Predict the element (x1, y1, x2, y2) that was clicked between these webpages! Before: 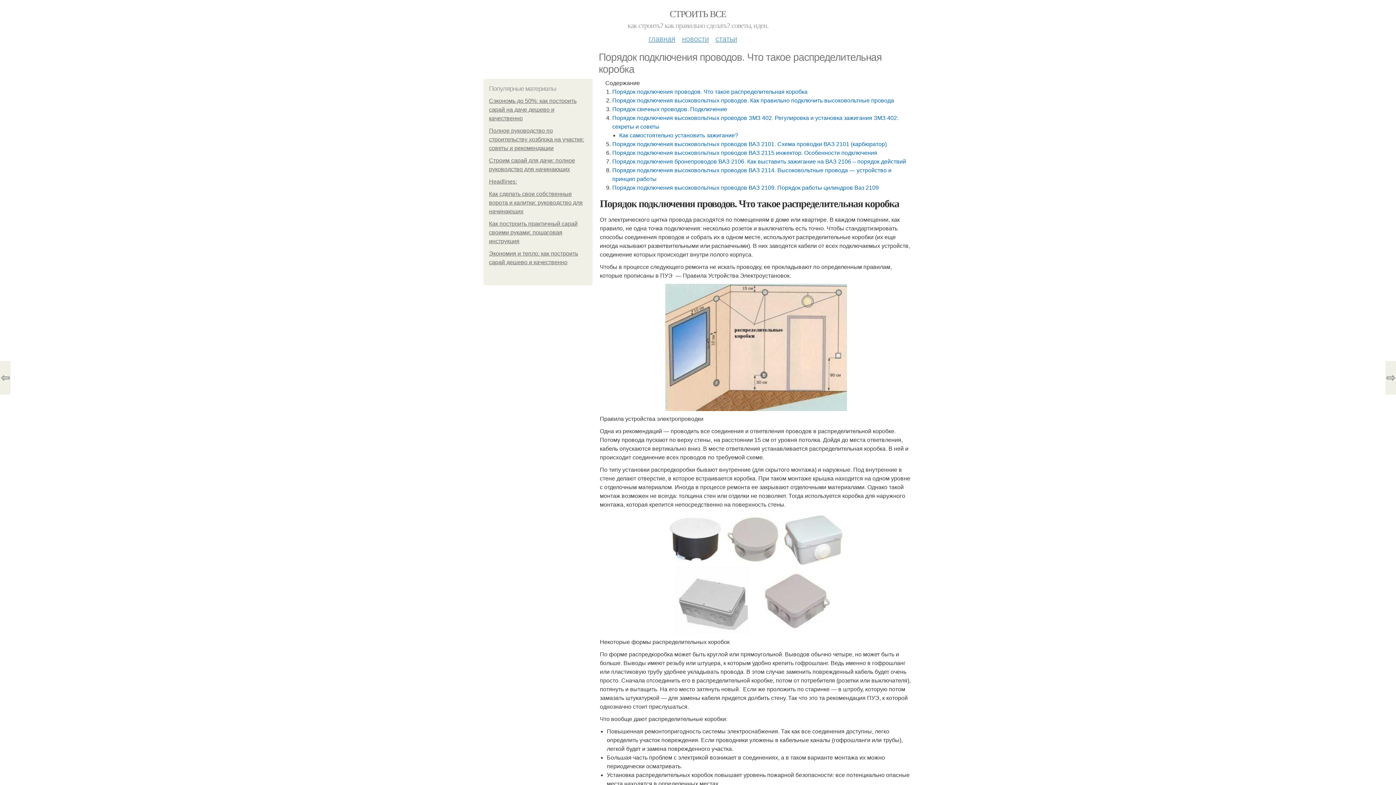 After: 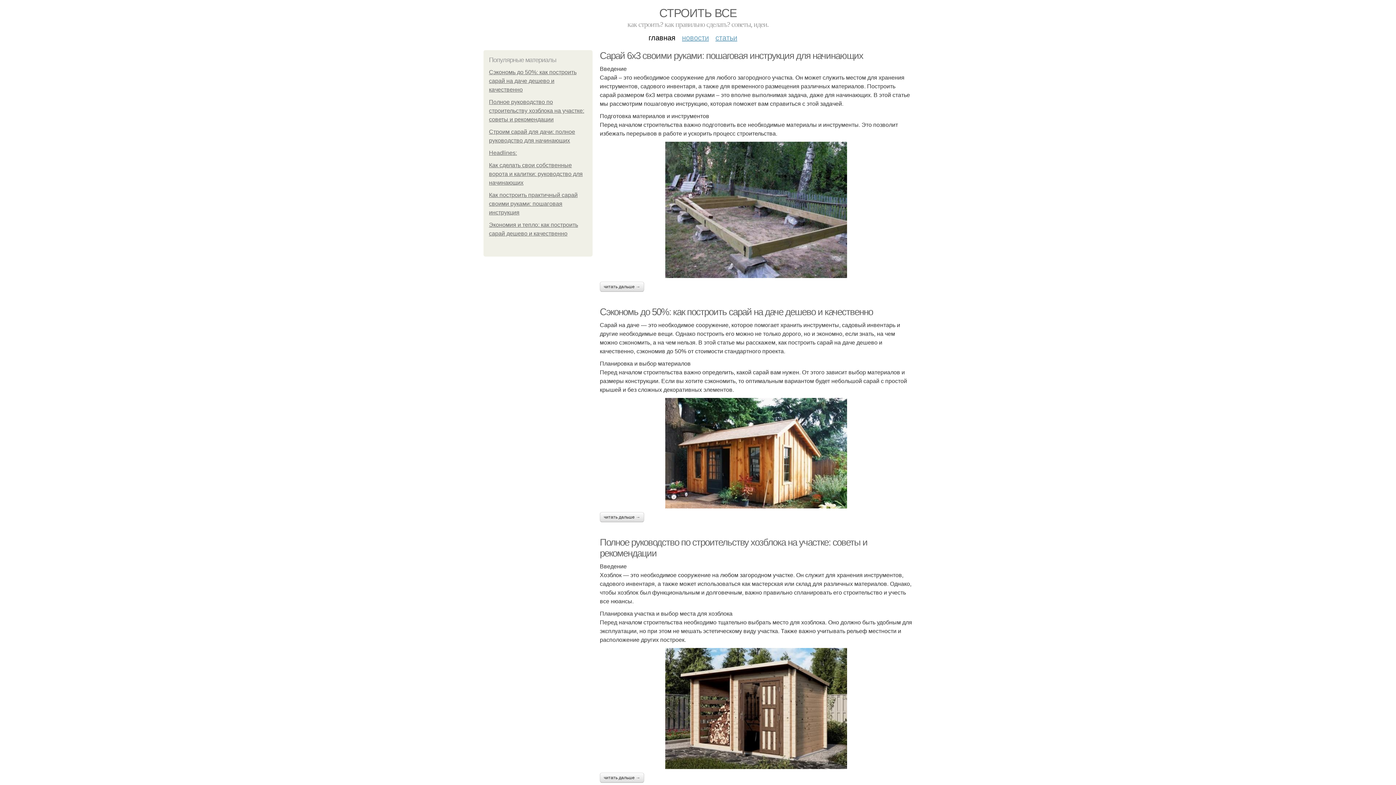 Action: bbox: (648, 29, 675, 42) label: главная